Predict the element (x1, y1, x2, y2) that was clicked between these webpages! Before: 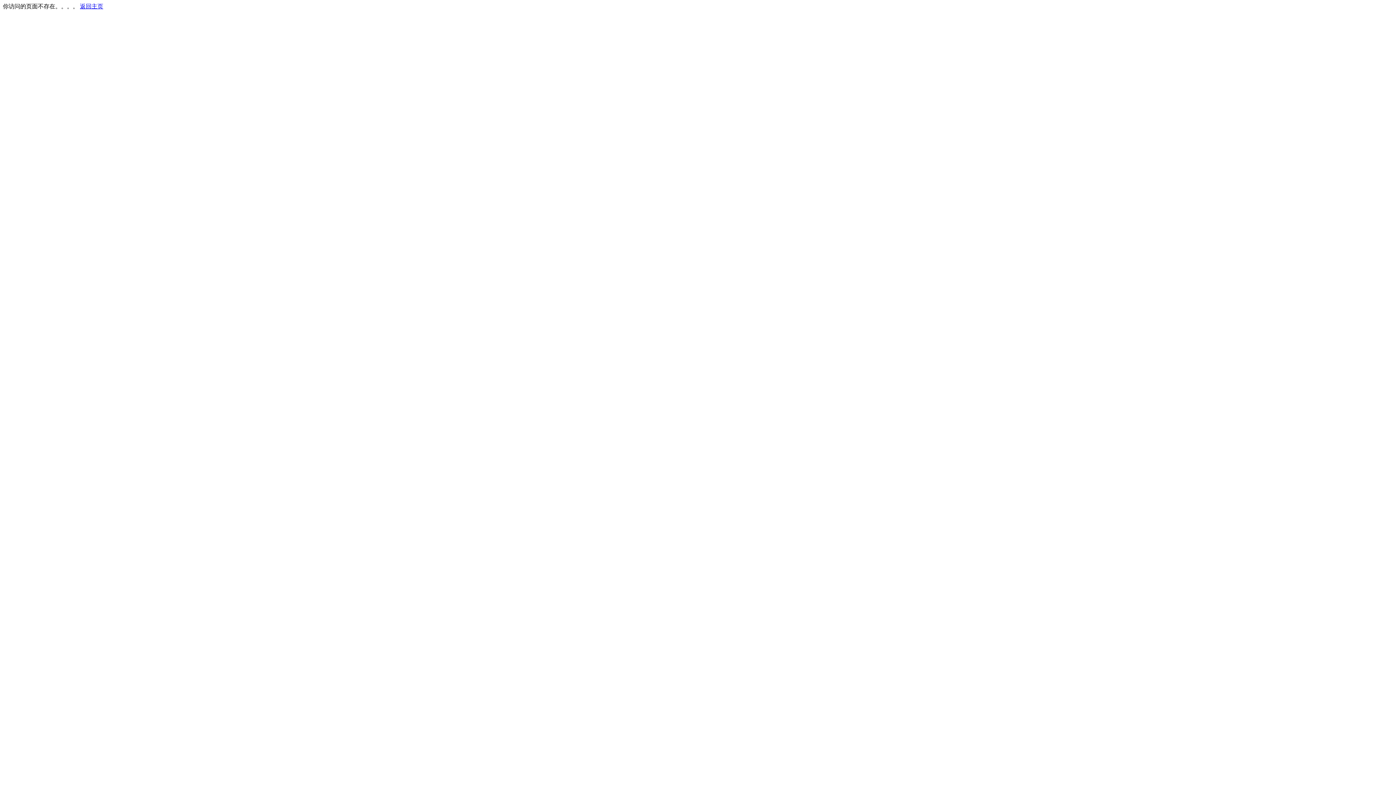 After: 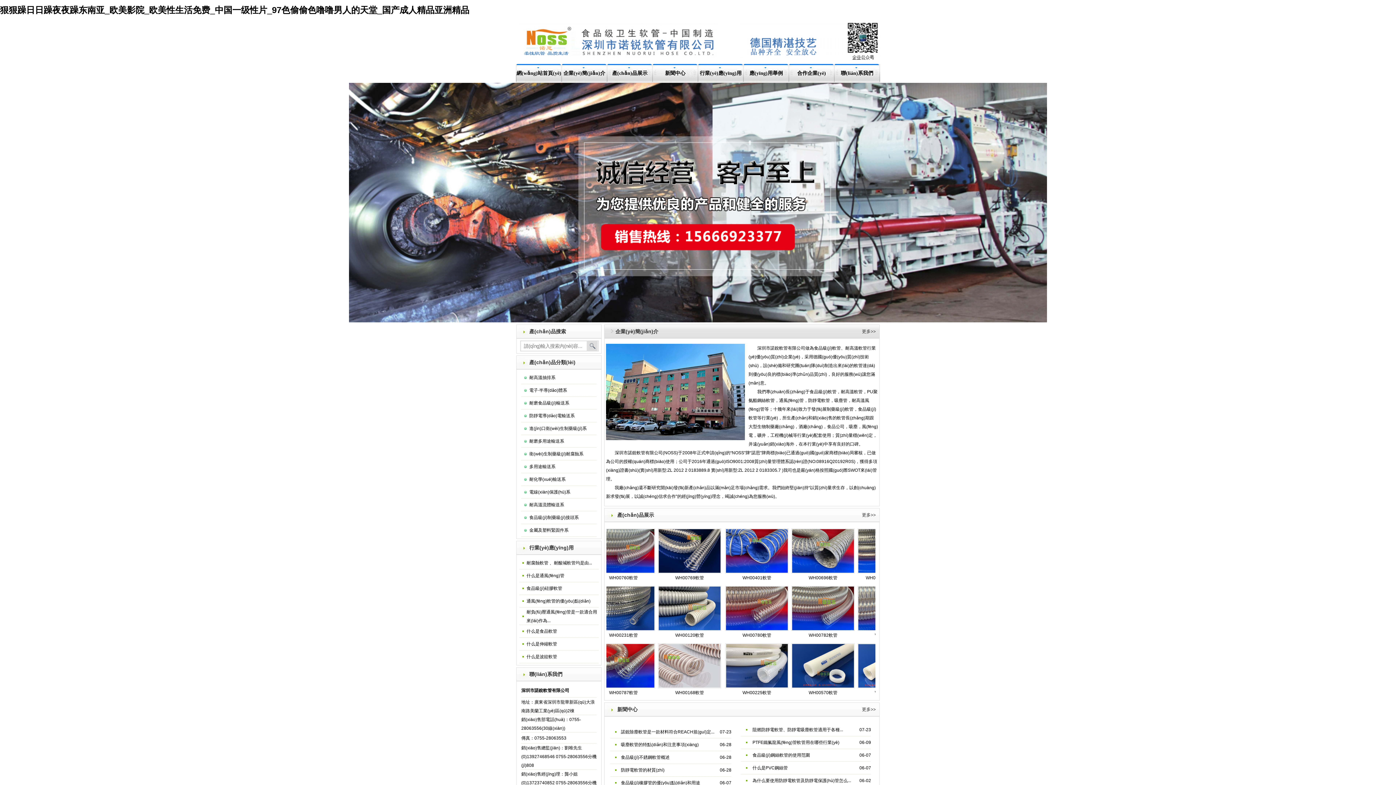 Action: bbox: (80, 3, 103, 9) label: 返回主页